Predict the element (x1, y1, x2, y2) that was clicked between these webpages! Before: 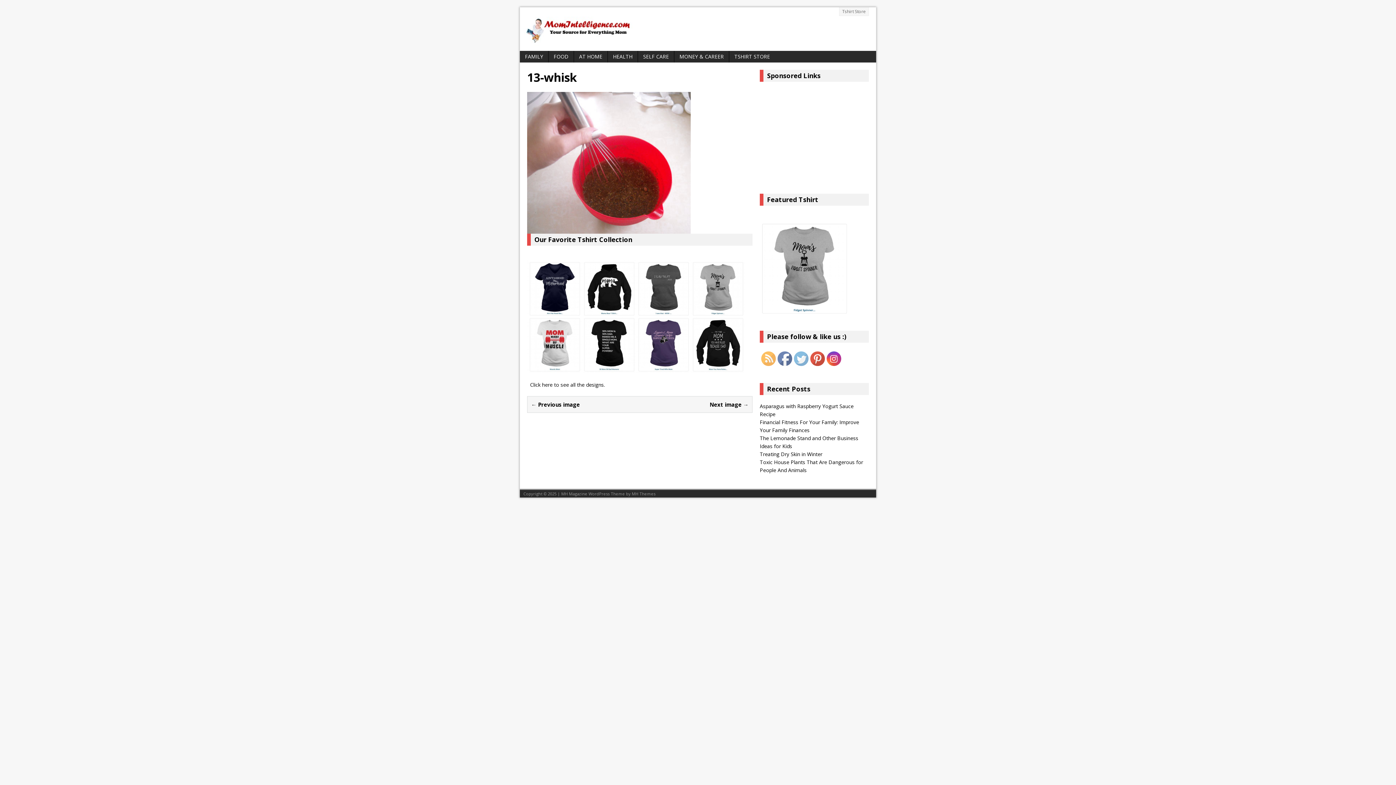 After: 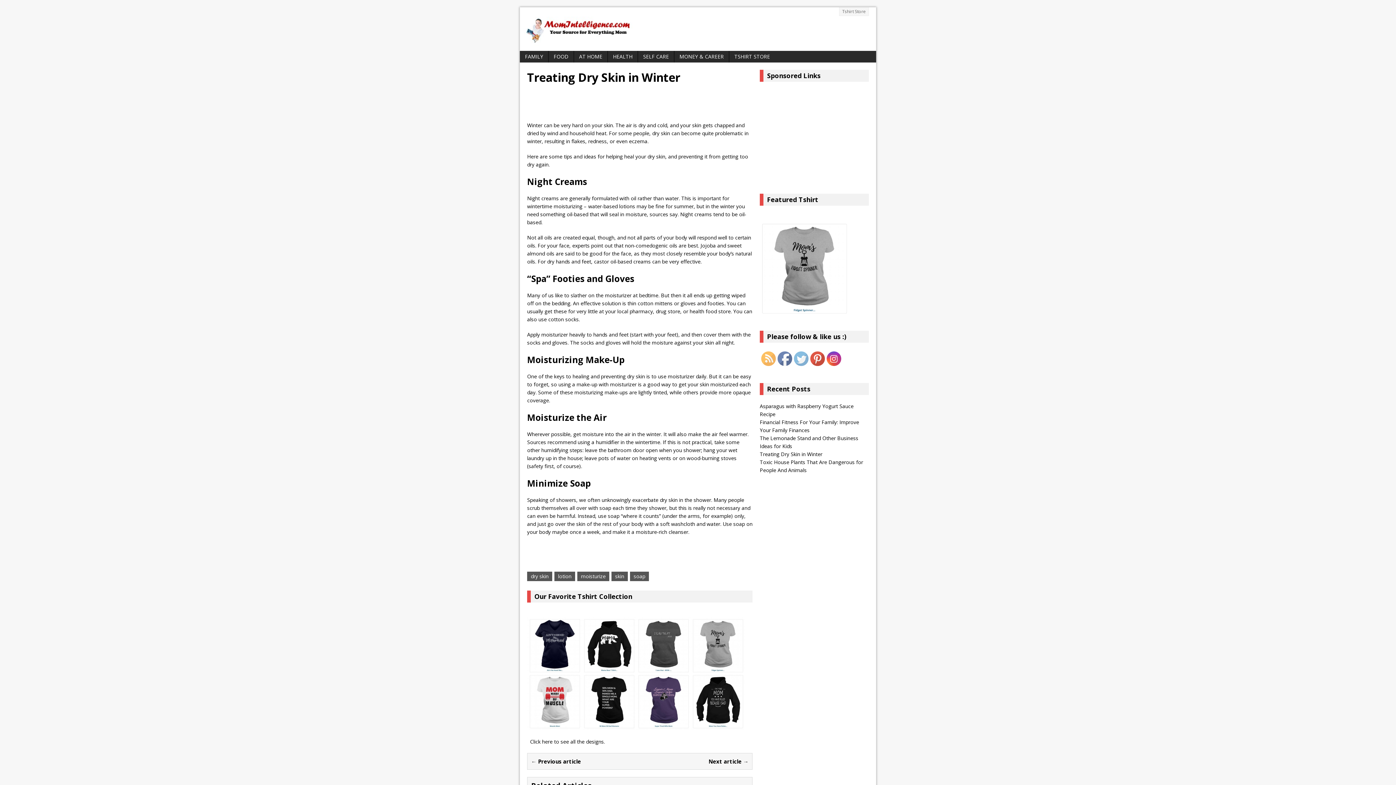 Action: label: Treating Dry Skin in Winter bbox: (760, 450, 822, 457)